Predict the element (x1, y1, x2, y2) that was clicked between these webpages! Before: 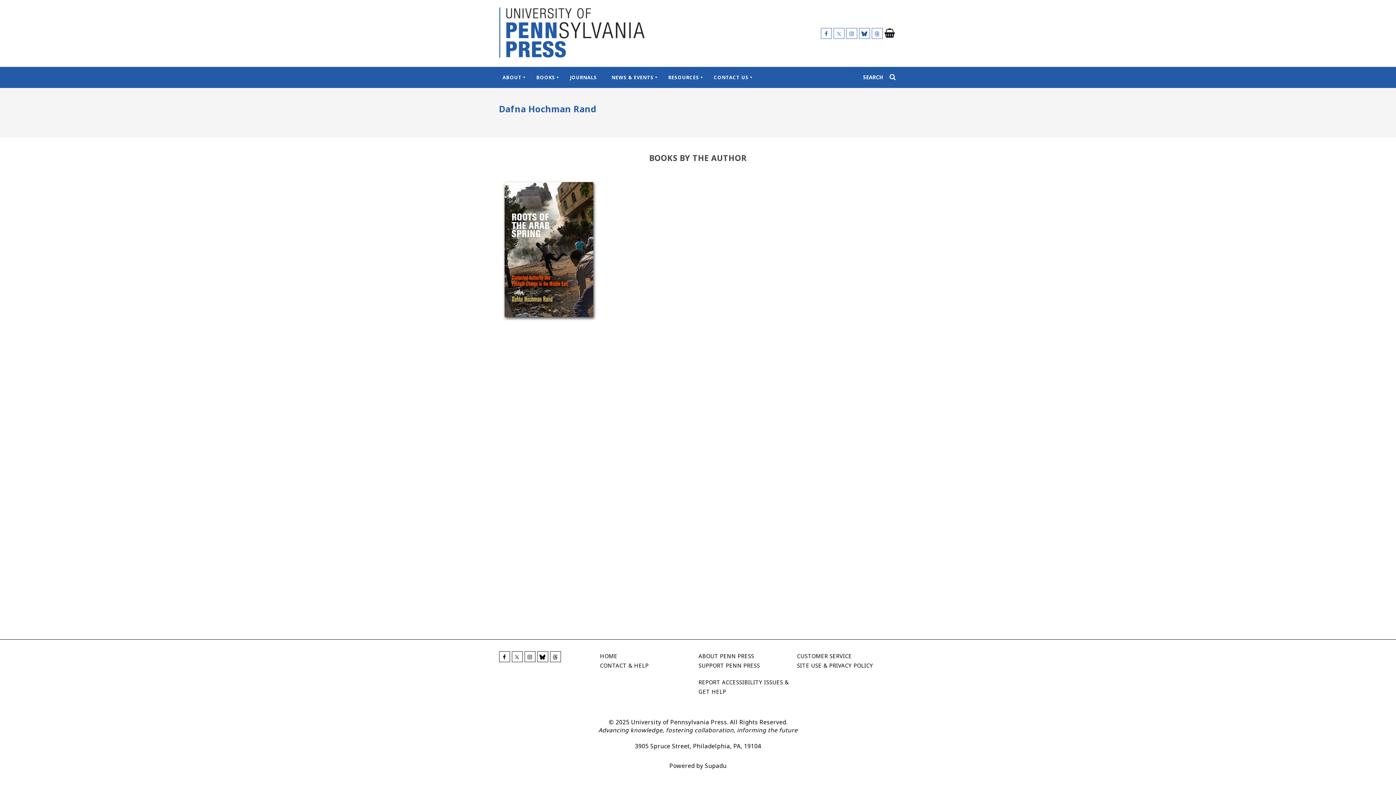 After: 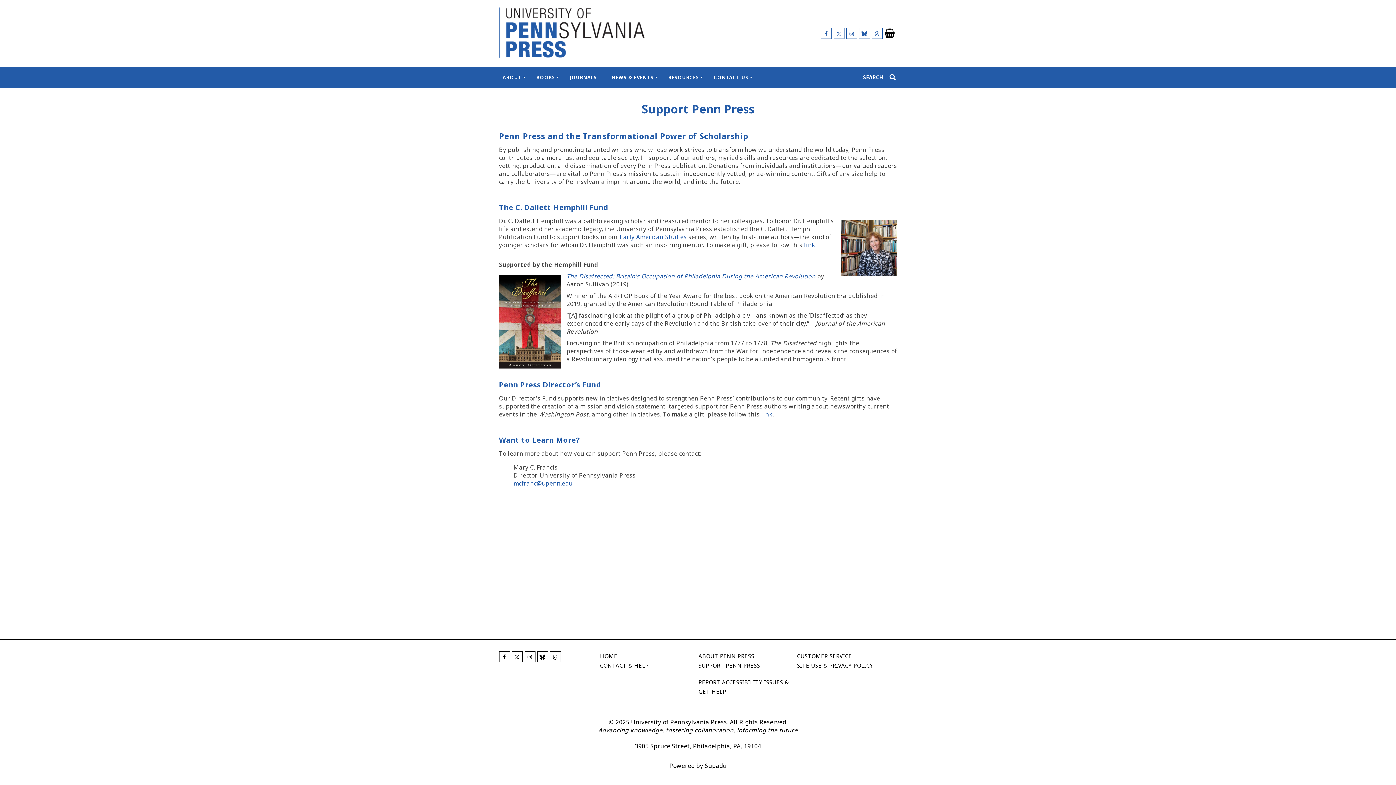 Action: label: SUPPORT PENN PRESS bbox: (698, 661, 797, 670)